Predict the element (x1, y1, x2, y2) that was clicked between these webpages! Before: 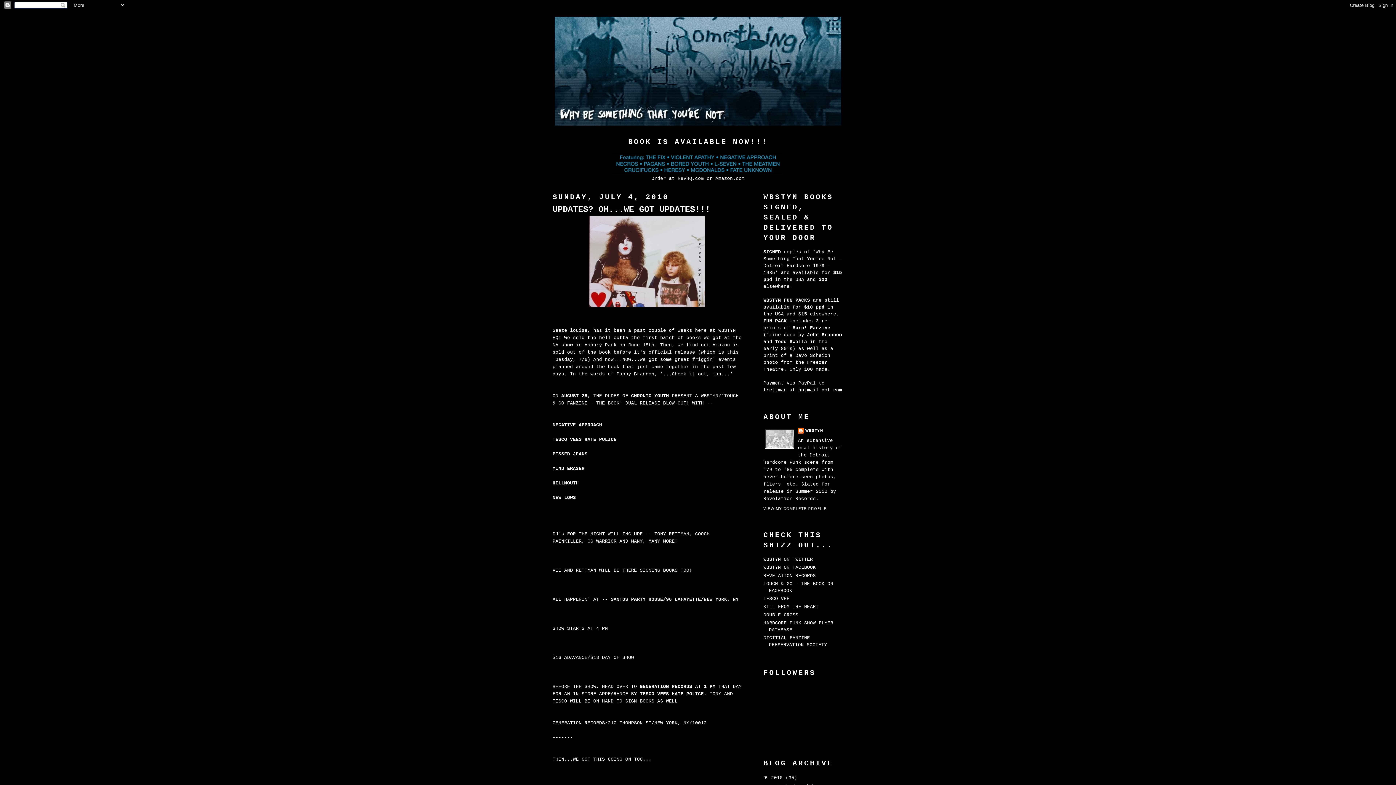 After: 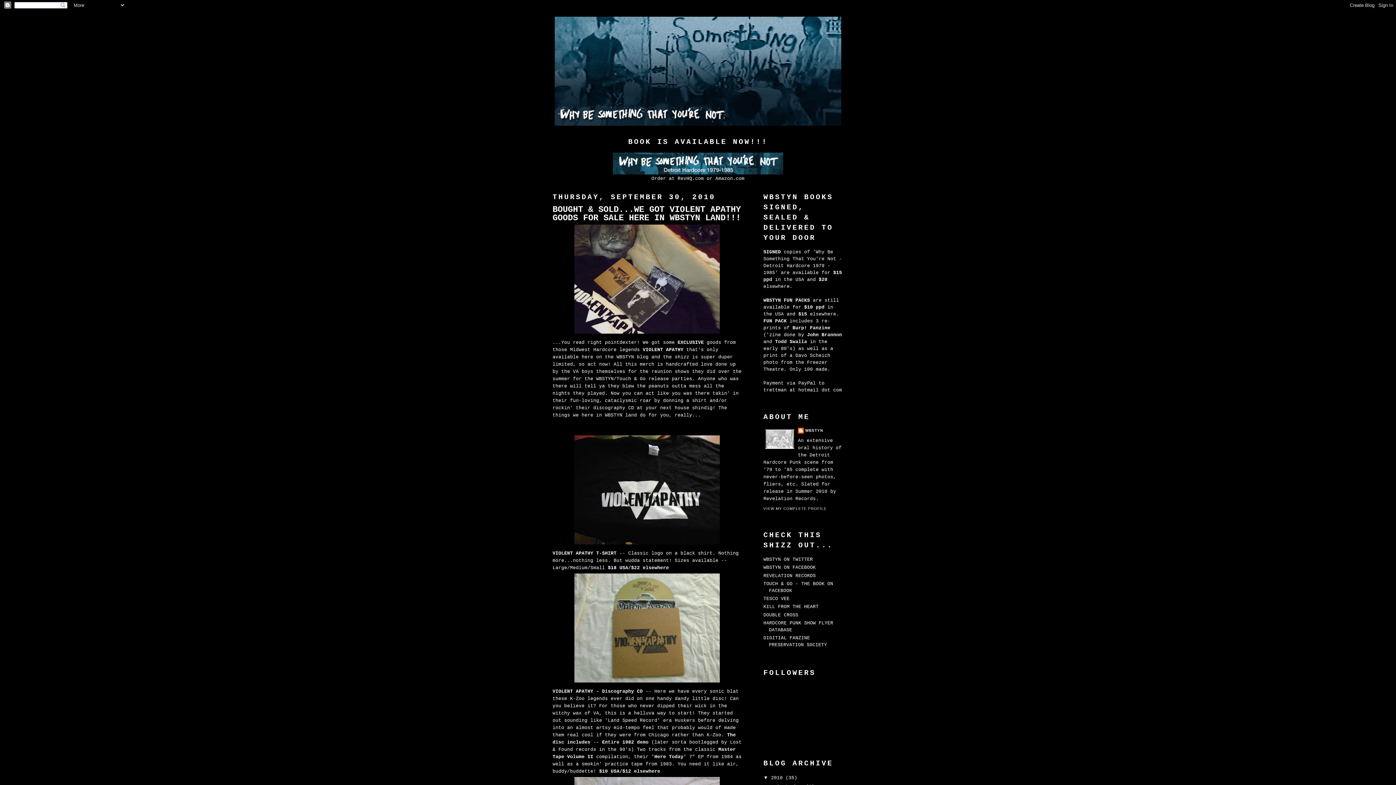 Action: bbox: (554, 16, 841, 125)